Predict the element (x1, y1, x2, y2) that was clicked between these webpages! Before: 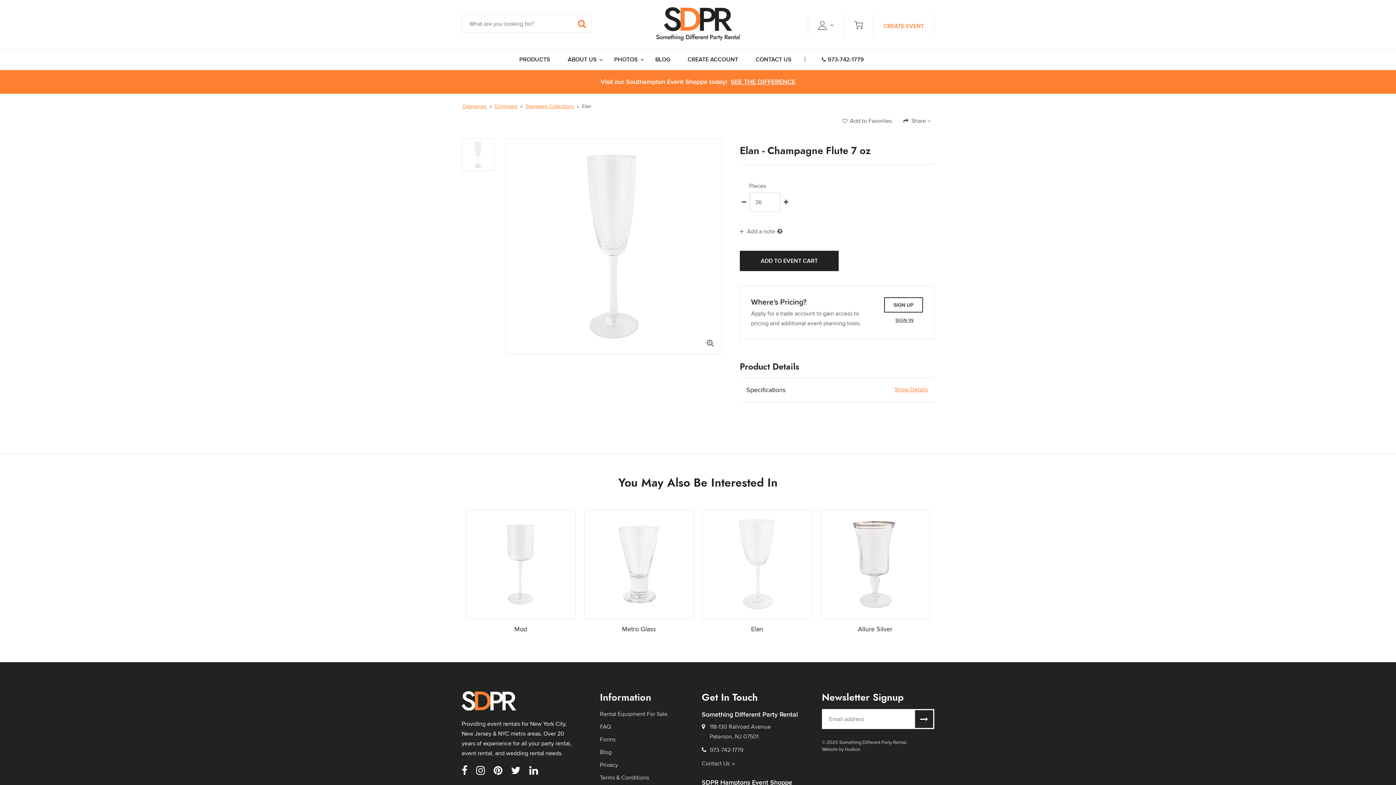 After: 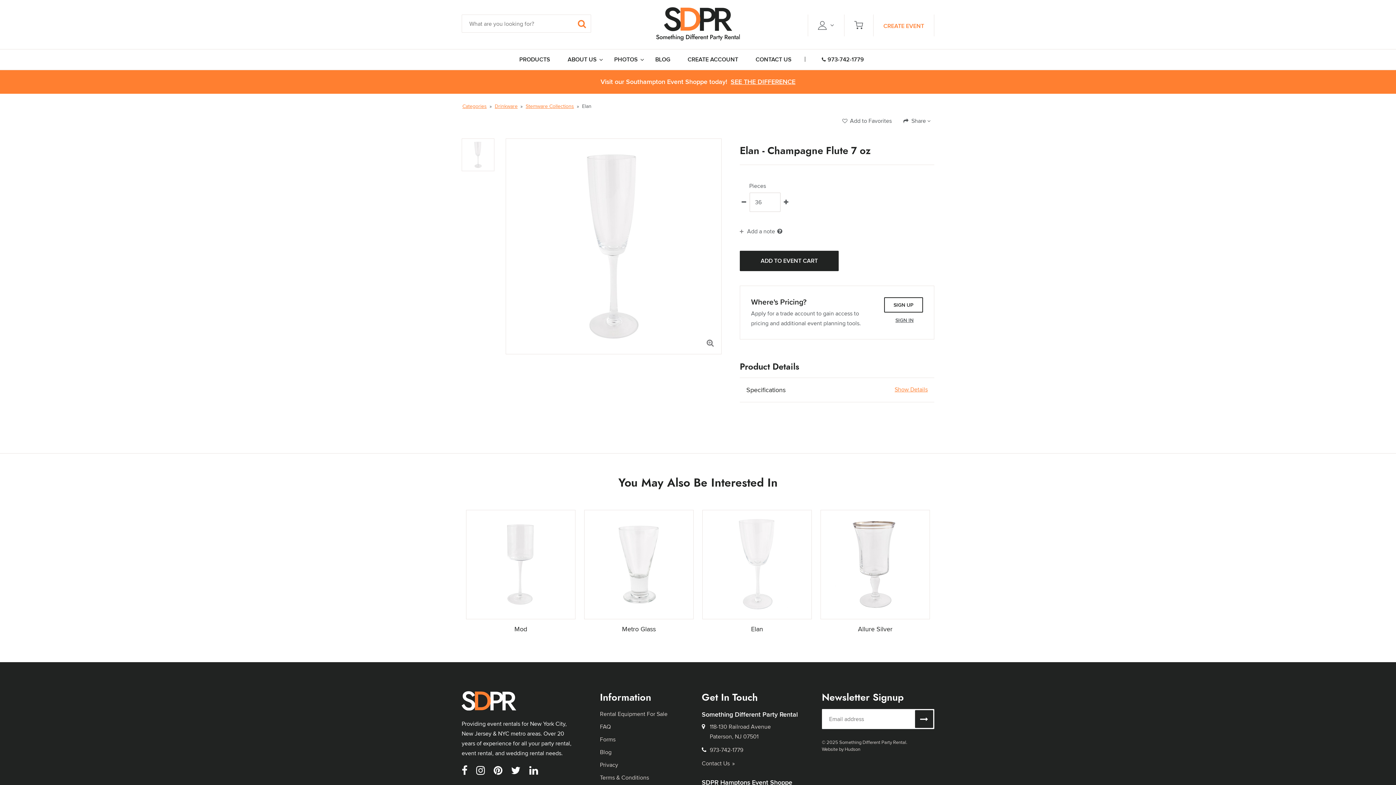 Action: bbox: (815, 49, 870, 69) label: 973-742-1779